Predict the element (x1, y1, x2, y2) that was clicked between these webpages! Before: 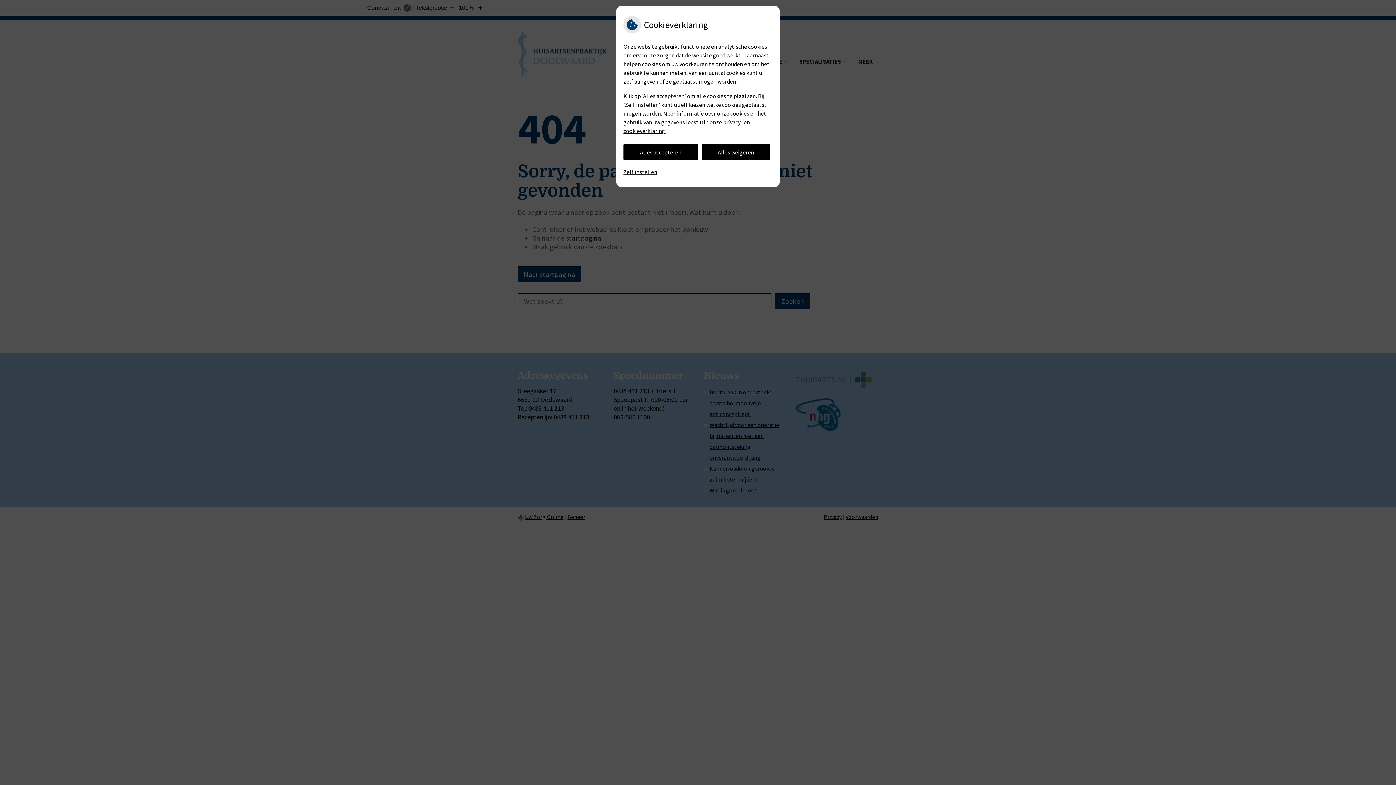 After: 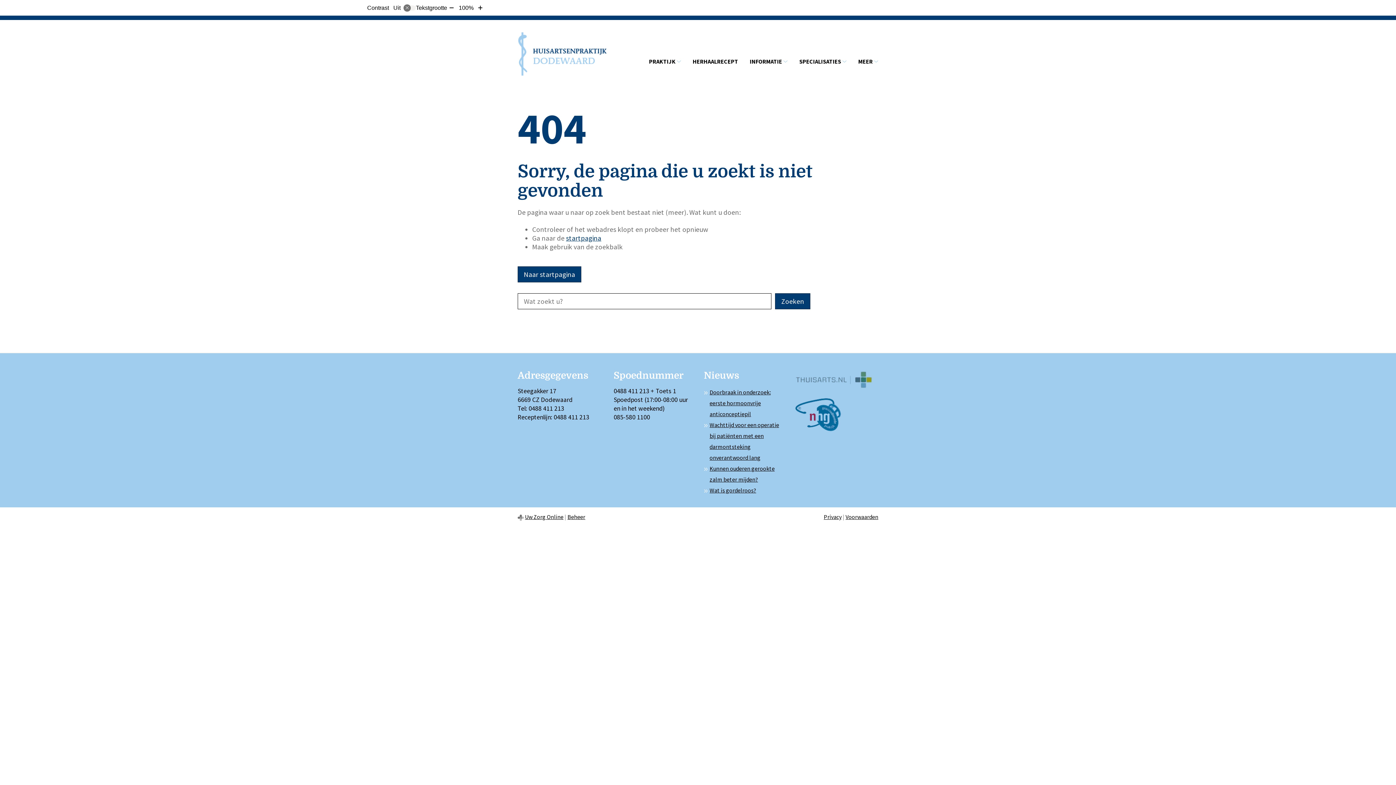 Action: bbox: (623, 144, 698, 160) label: Alles accepteren